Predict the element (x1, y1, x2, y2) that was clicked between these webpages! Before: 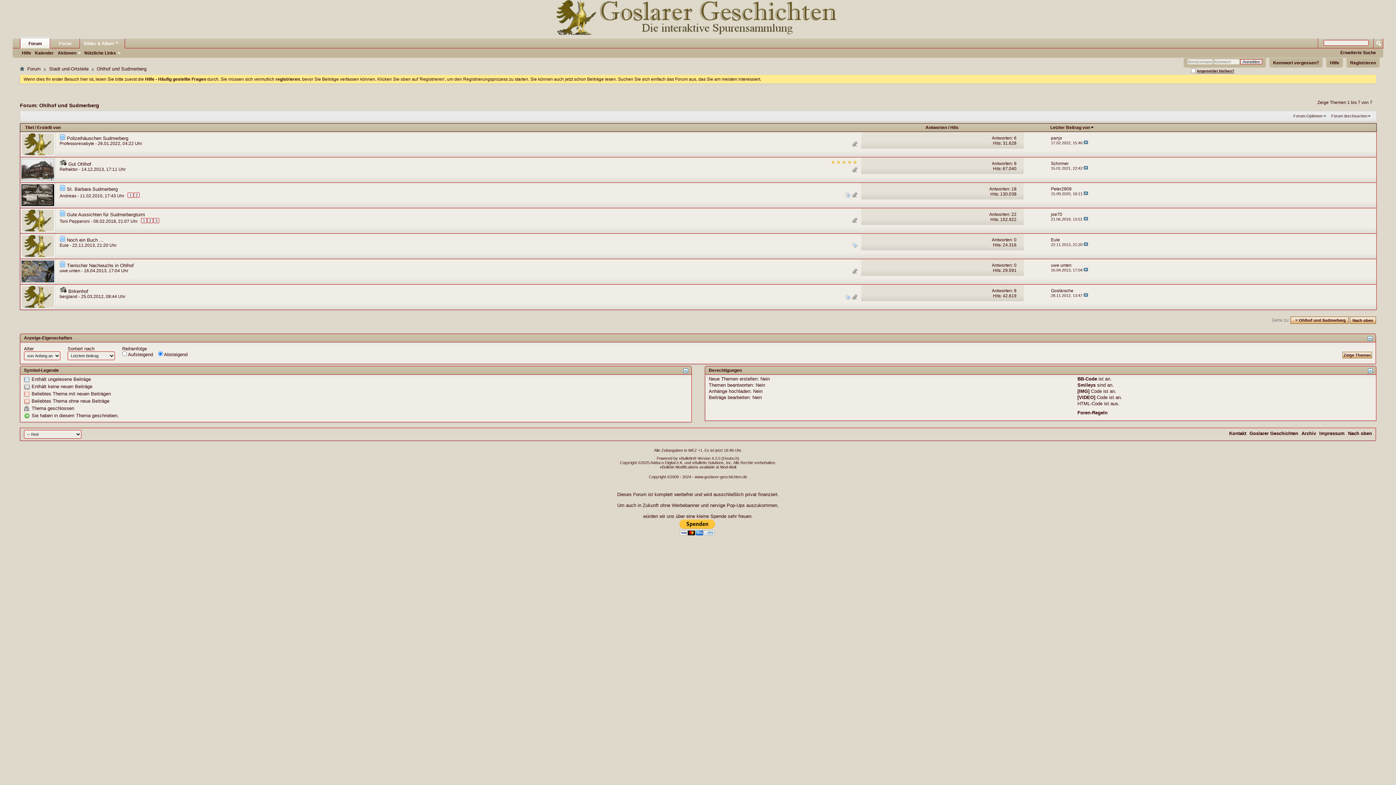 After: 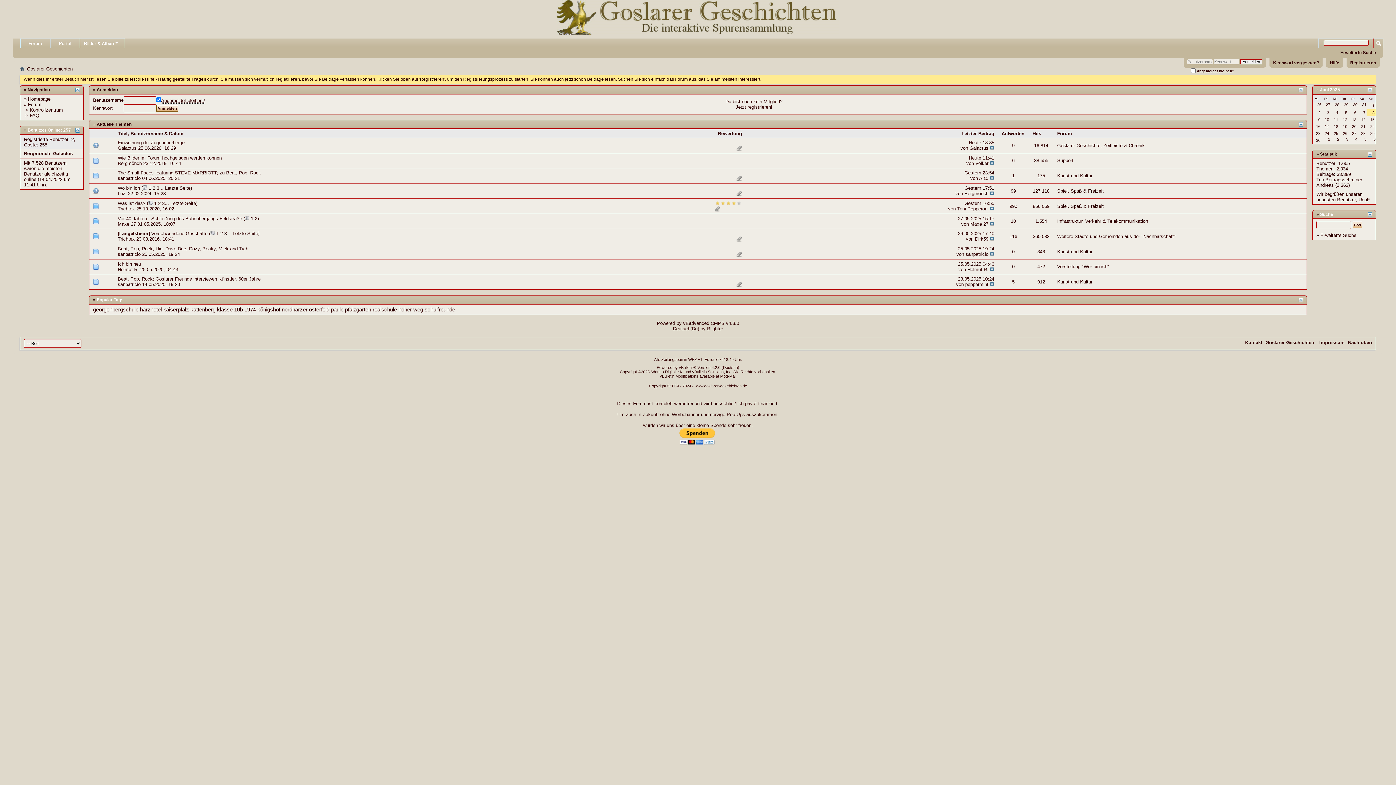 Action: label: Portal bbox: (50, 38, 79, 48)